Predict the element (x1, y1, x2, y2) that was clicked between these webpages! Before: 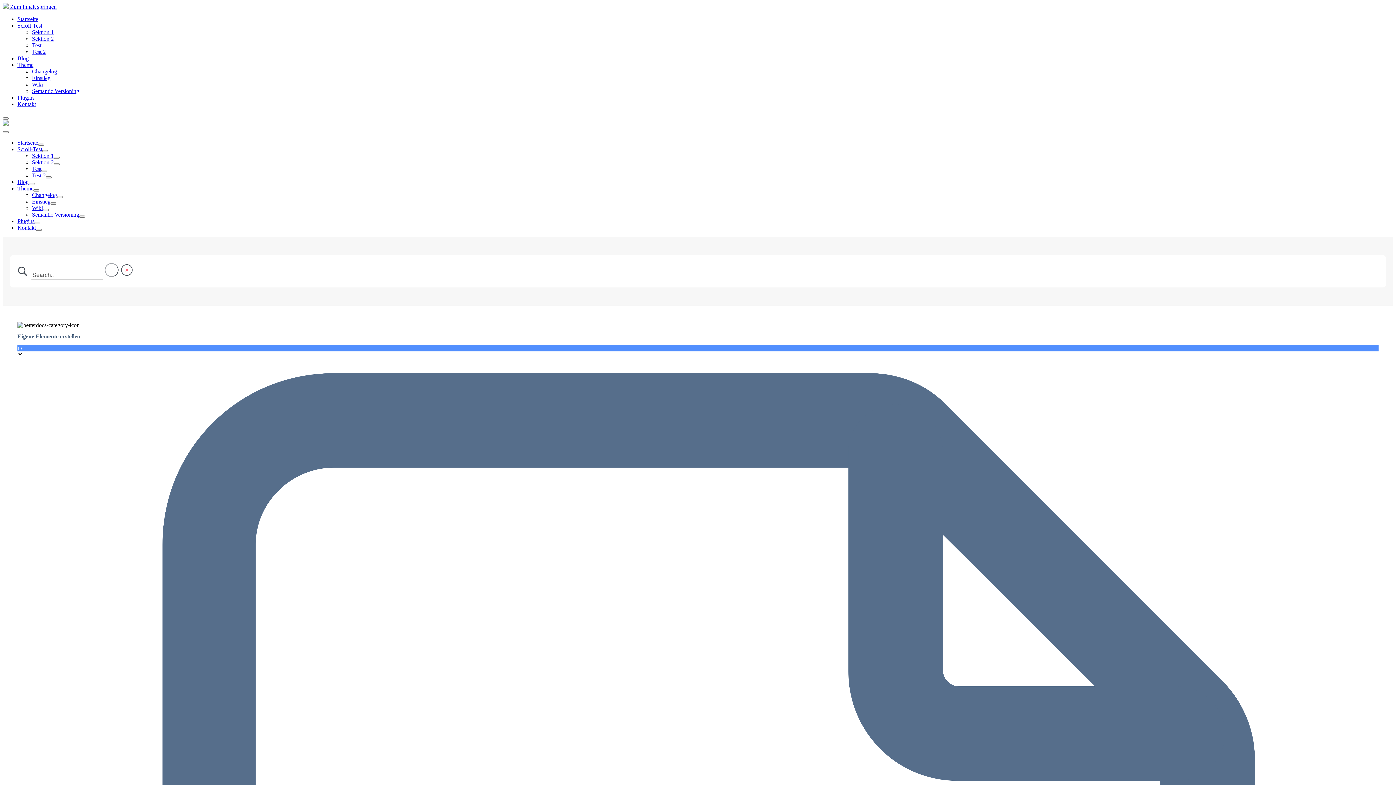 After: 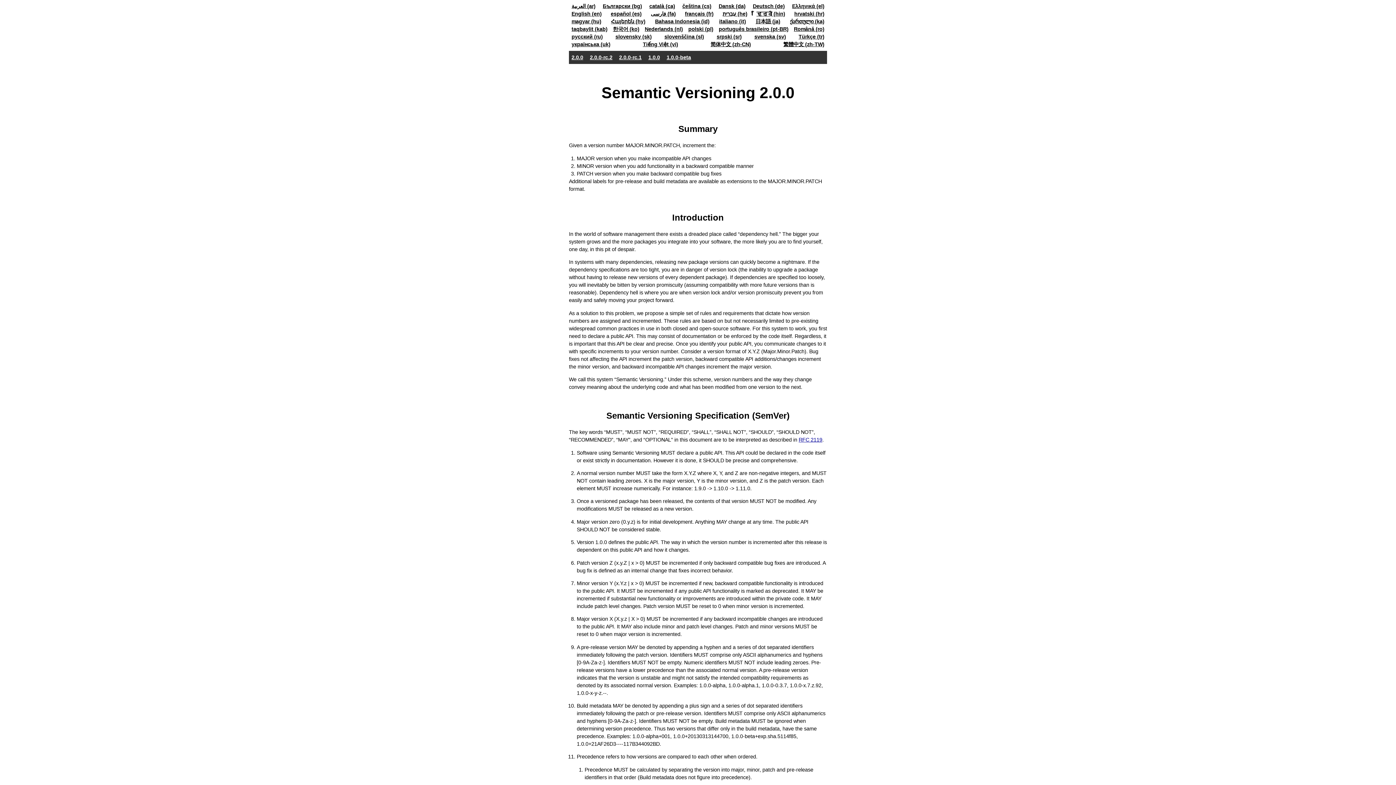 Action: label: Semantic Versioning bbox: (32, 88, 79, 94)